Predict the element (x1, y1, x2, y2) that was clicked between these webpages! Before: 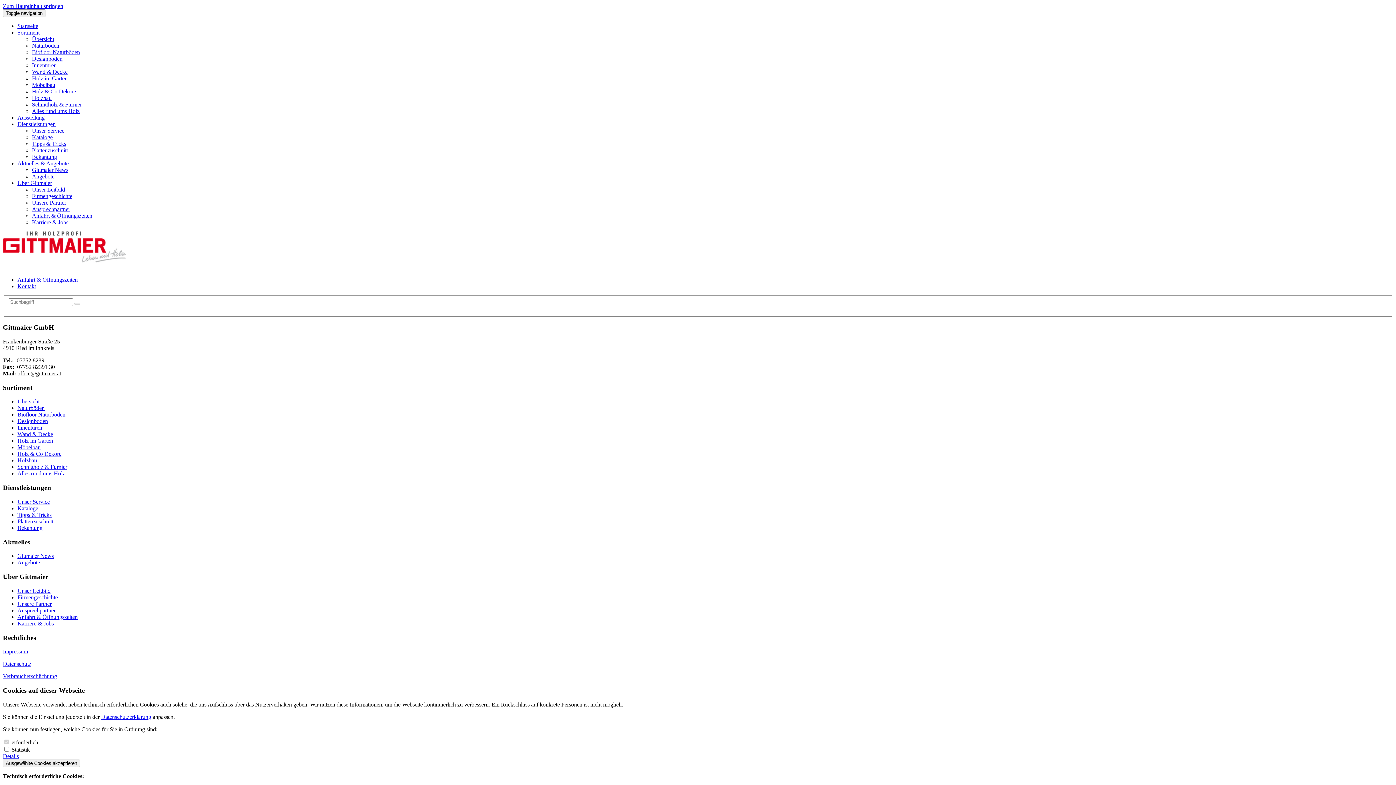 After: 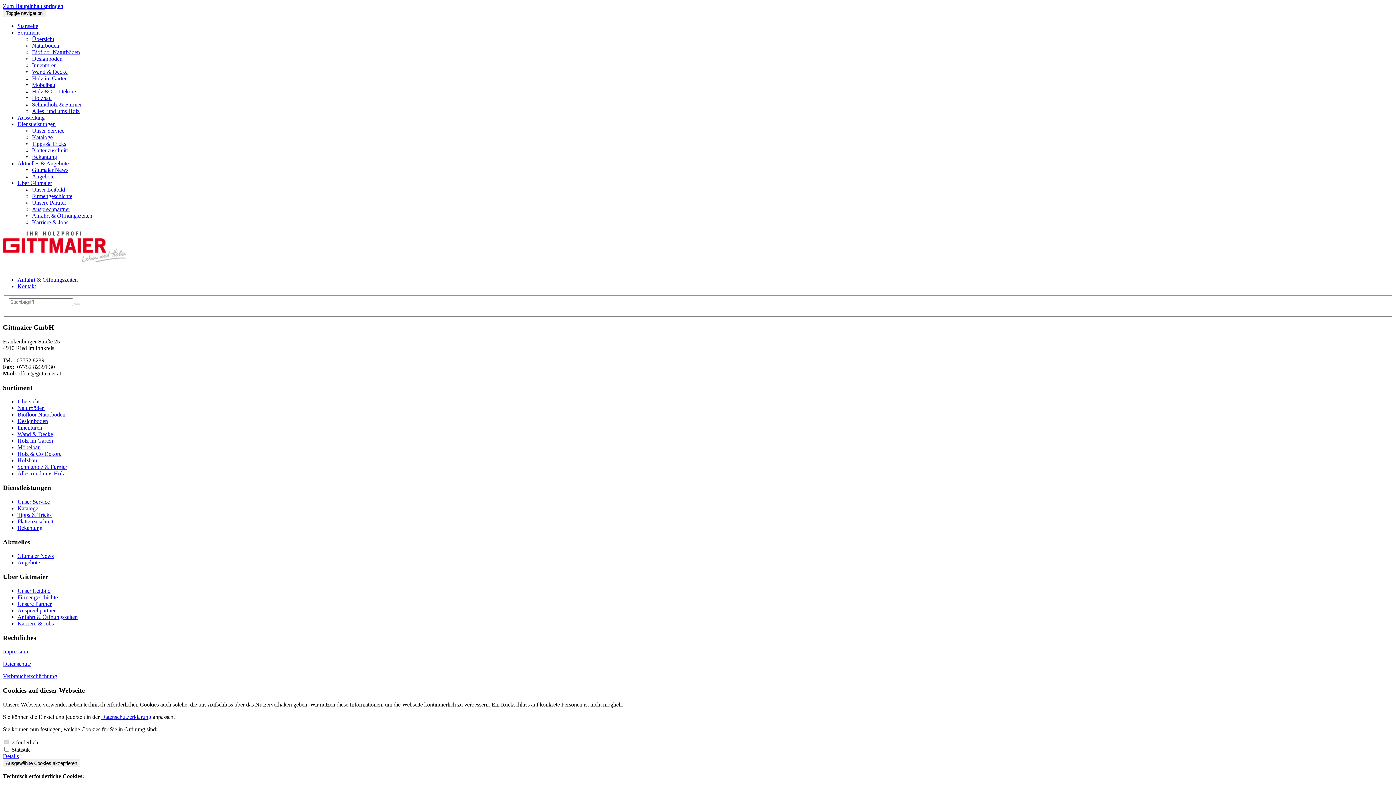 Action: label: Dienstleistungen bbox: (17, 121, 55, 127)